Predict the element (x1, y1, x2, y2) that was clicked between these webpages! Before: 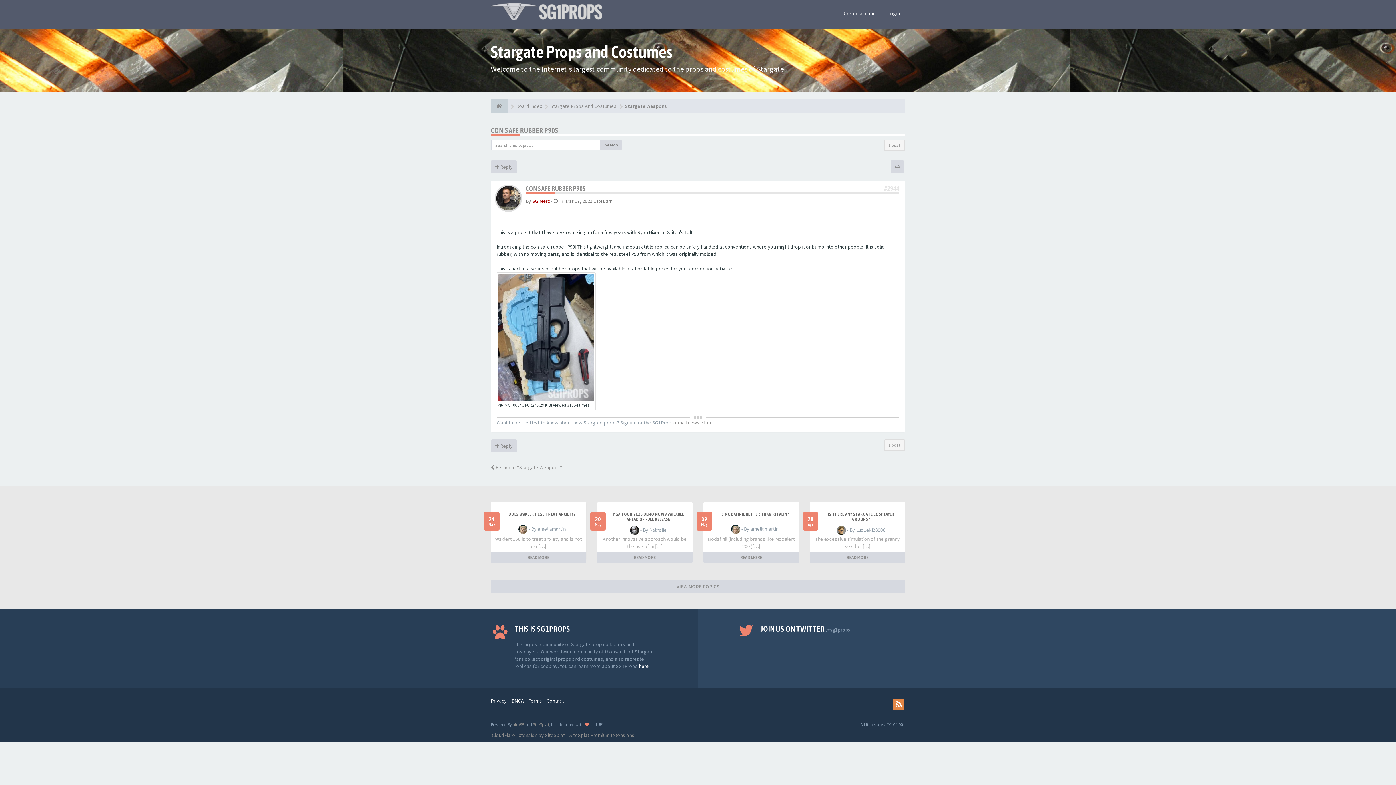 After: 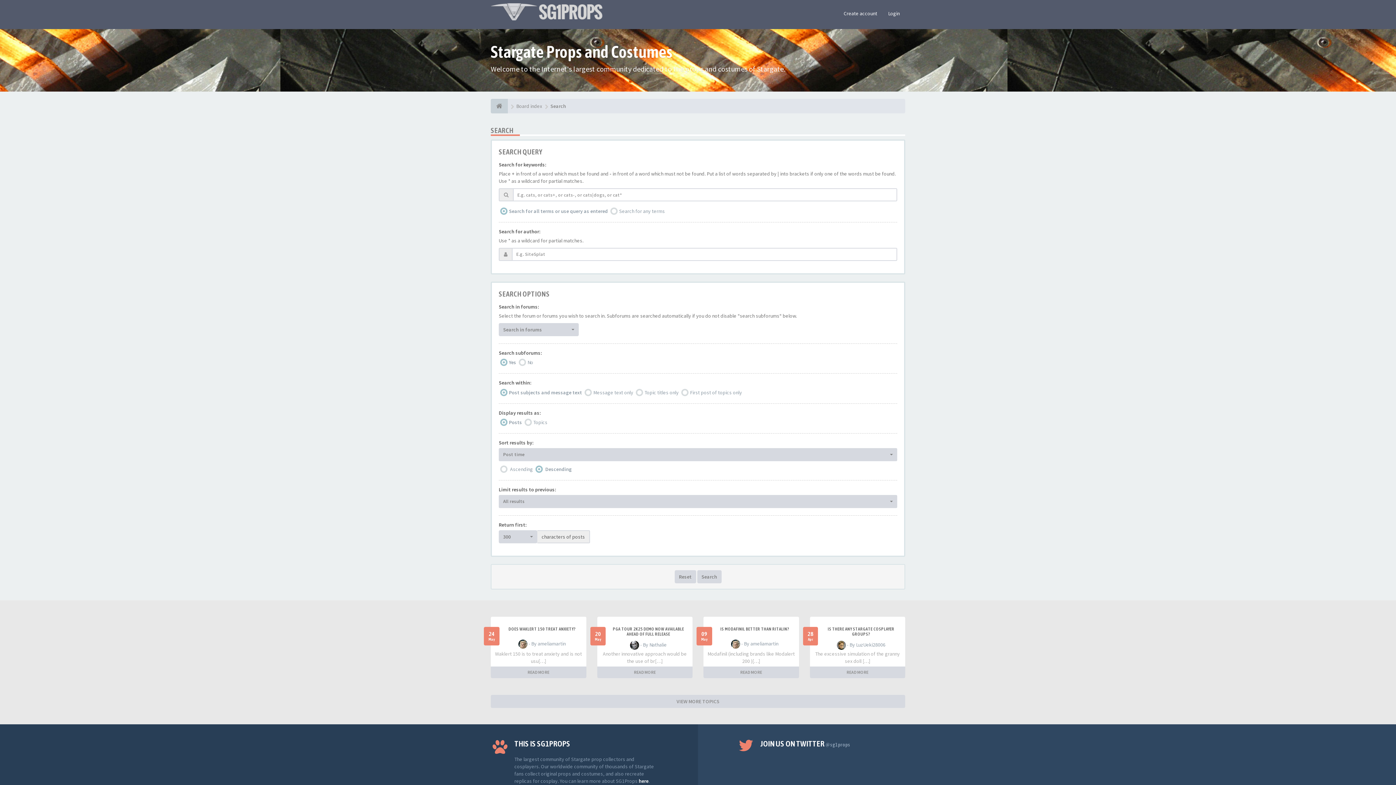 Action: label: Search bbox: (601, 139, 621, 150)